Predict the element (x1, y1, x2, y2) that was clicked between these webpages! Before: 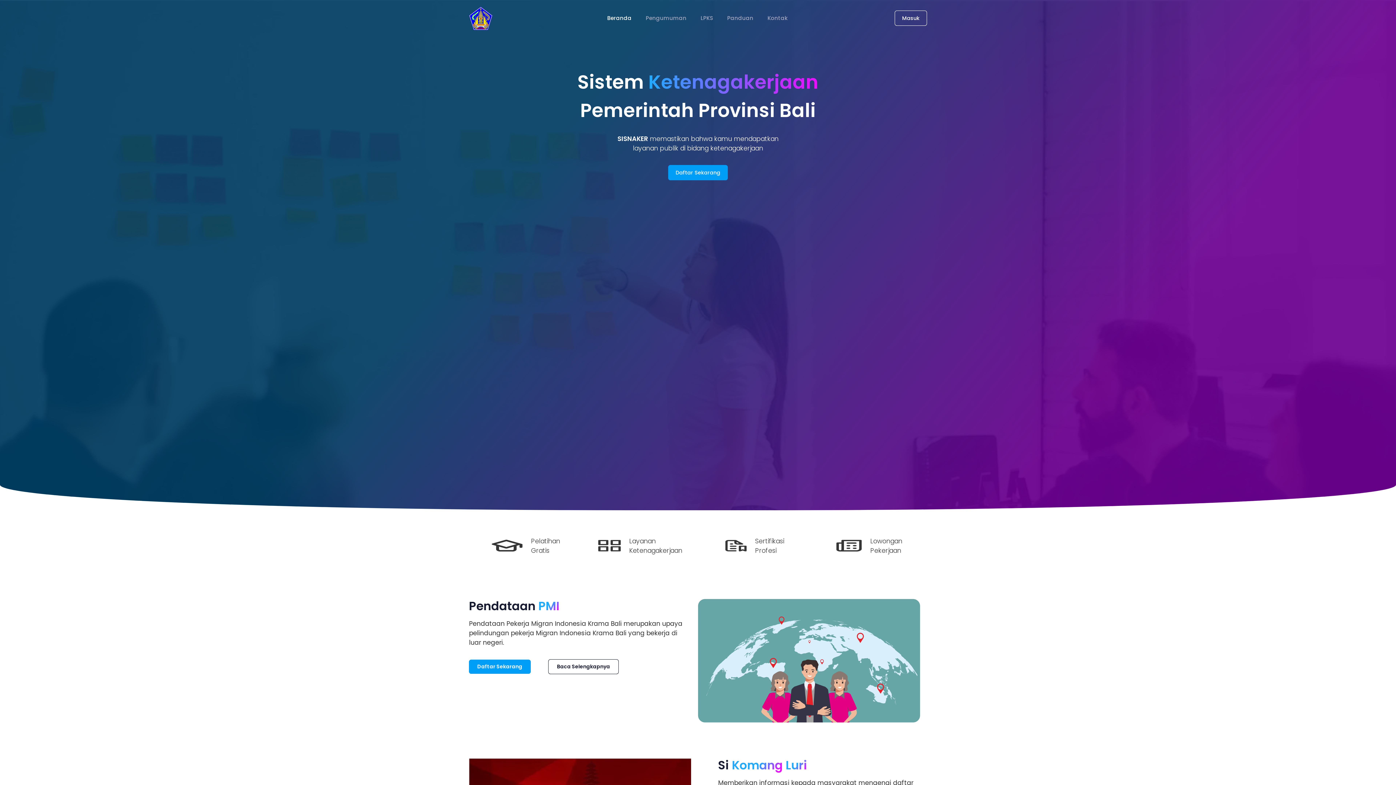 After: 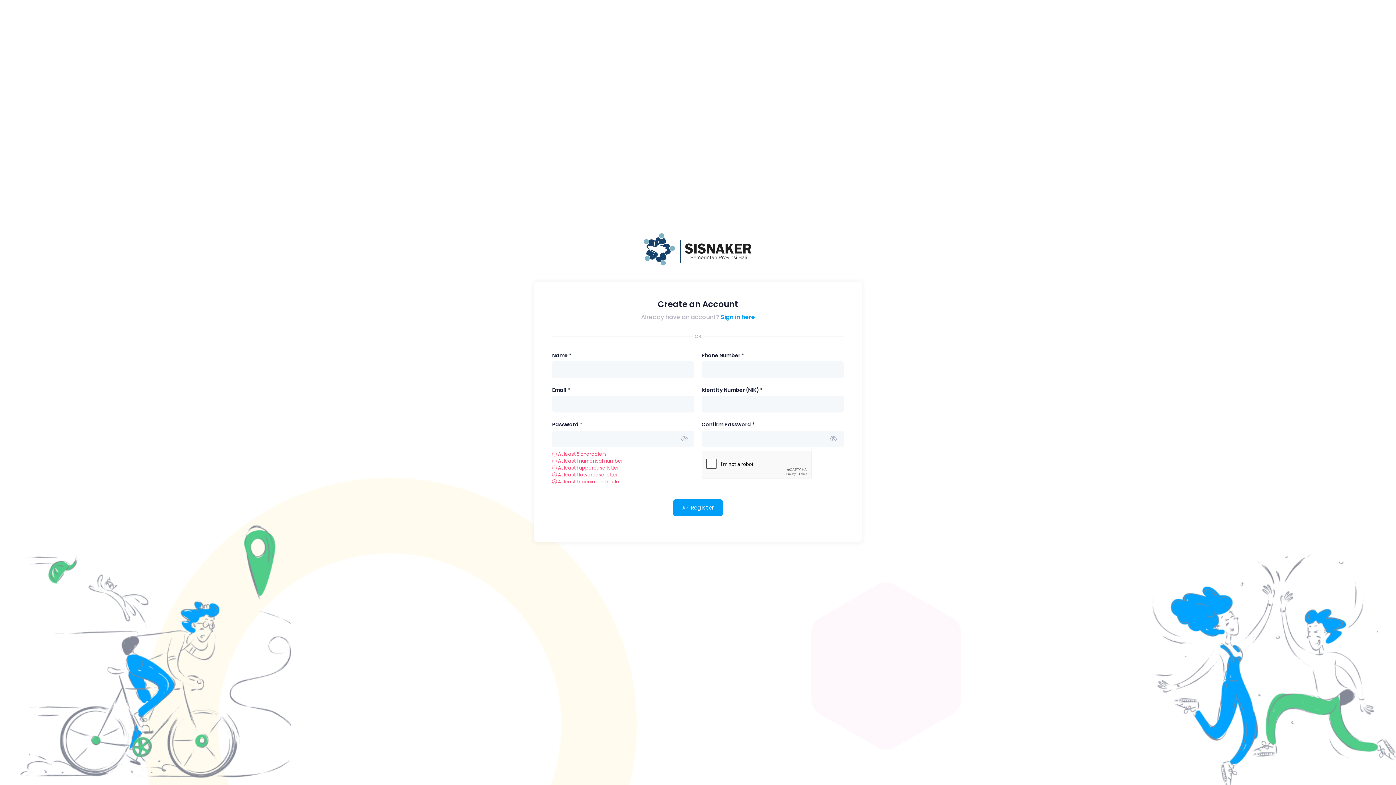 Action: bbox: (471, 534, 574, 557) label: Pelatihan
Gratis